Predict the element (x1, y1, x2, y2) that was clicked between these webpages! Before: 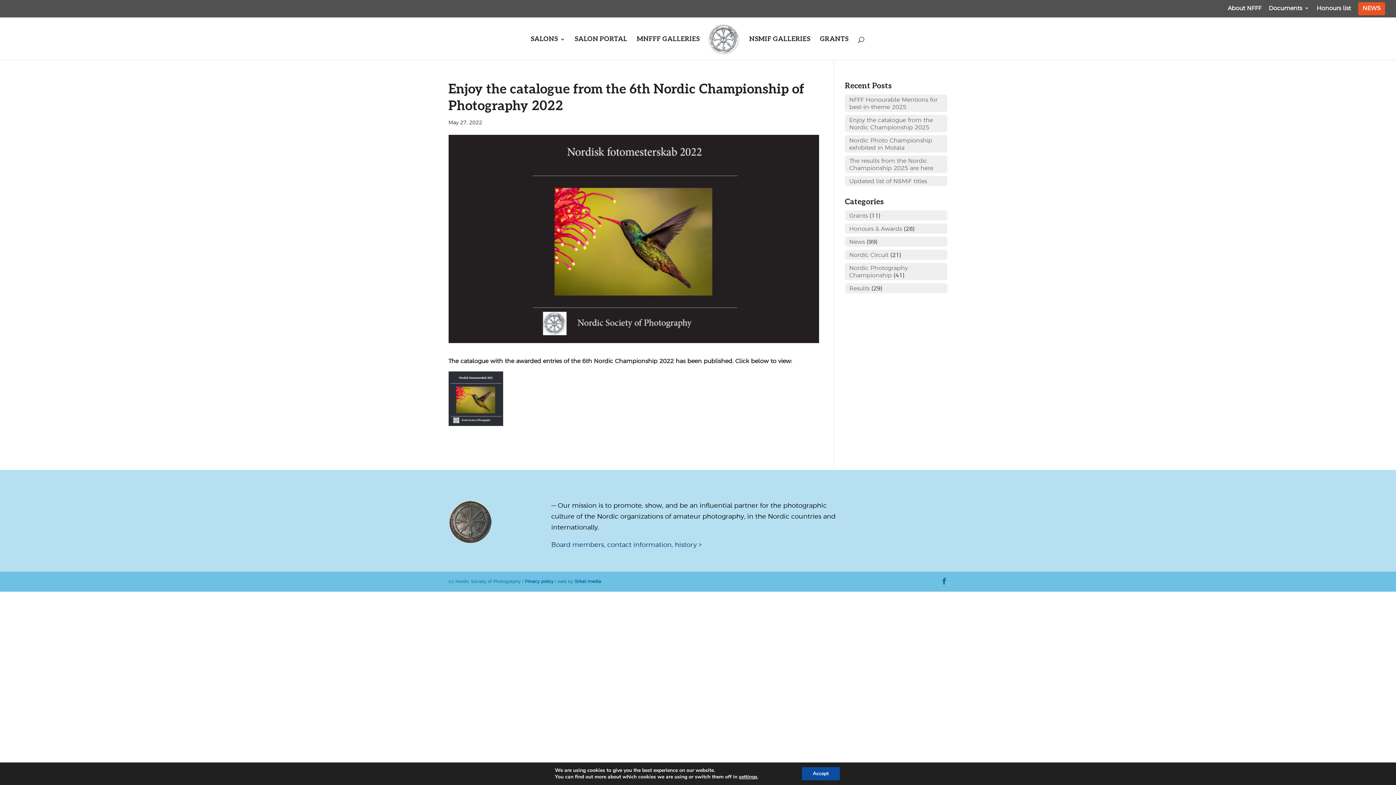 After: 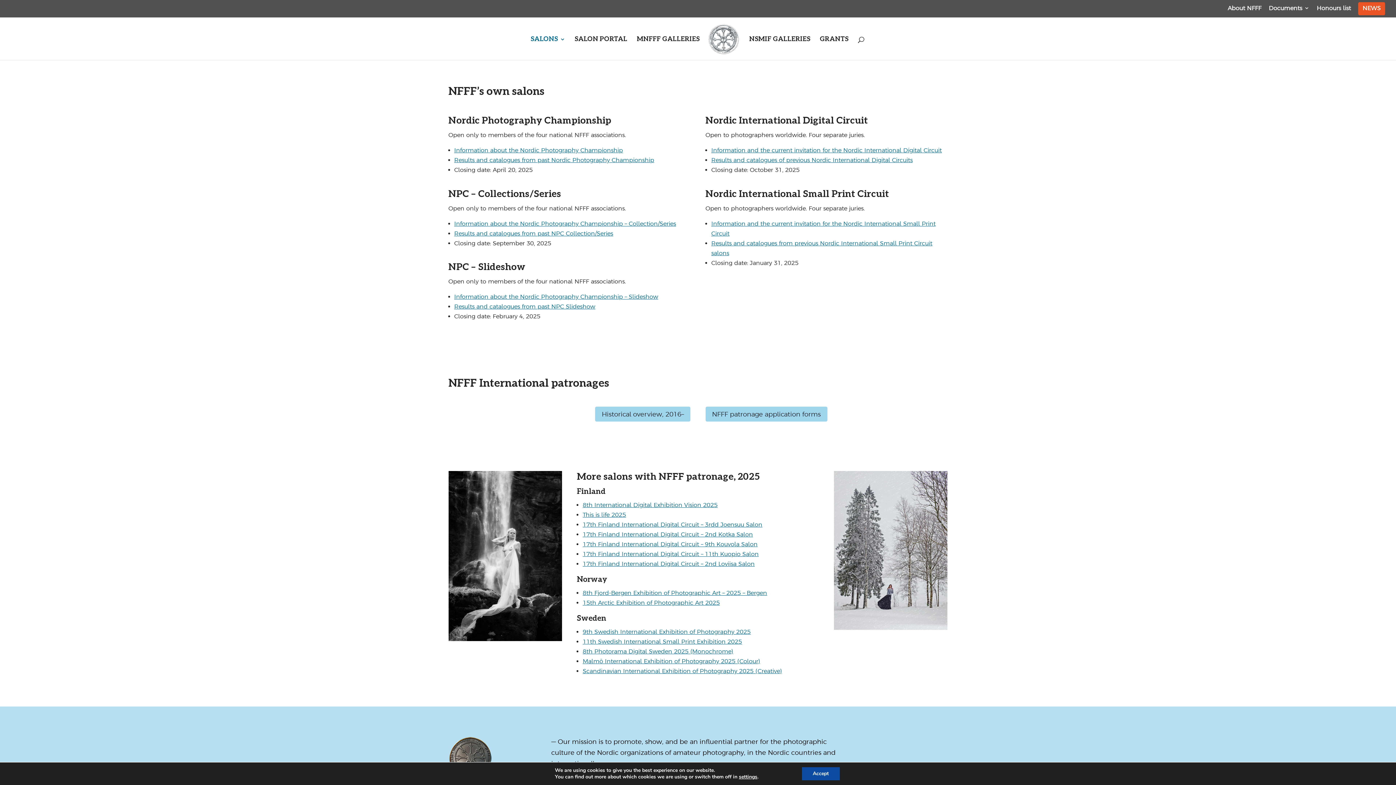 Action: label: SALONS bbox: (530, 36, 565, 60)